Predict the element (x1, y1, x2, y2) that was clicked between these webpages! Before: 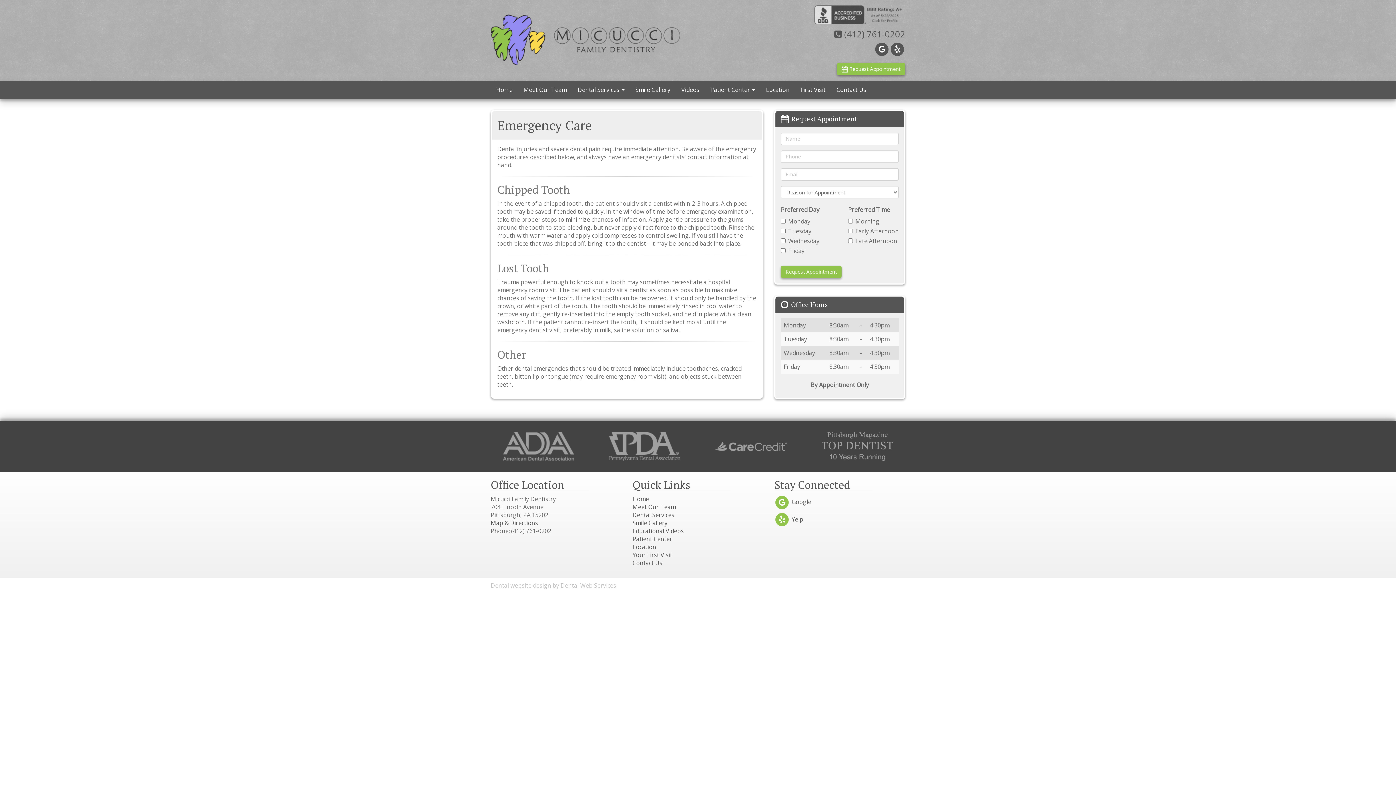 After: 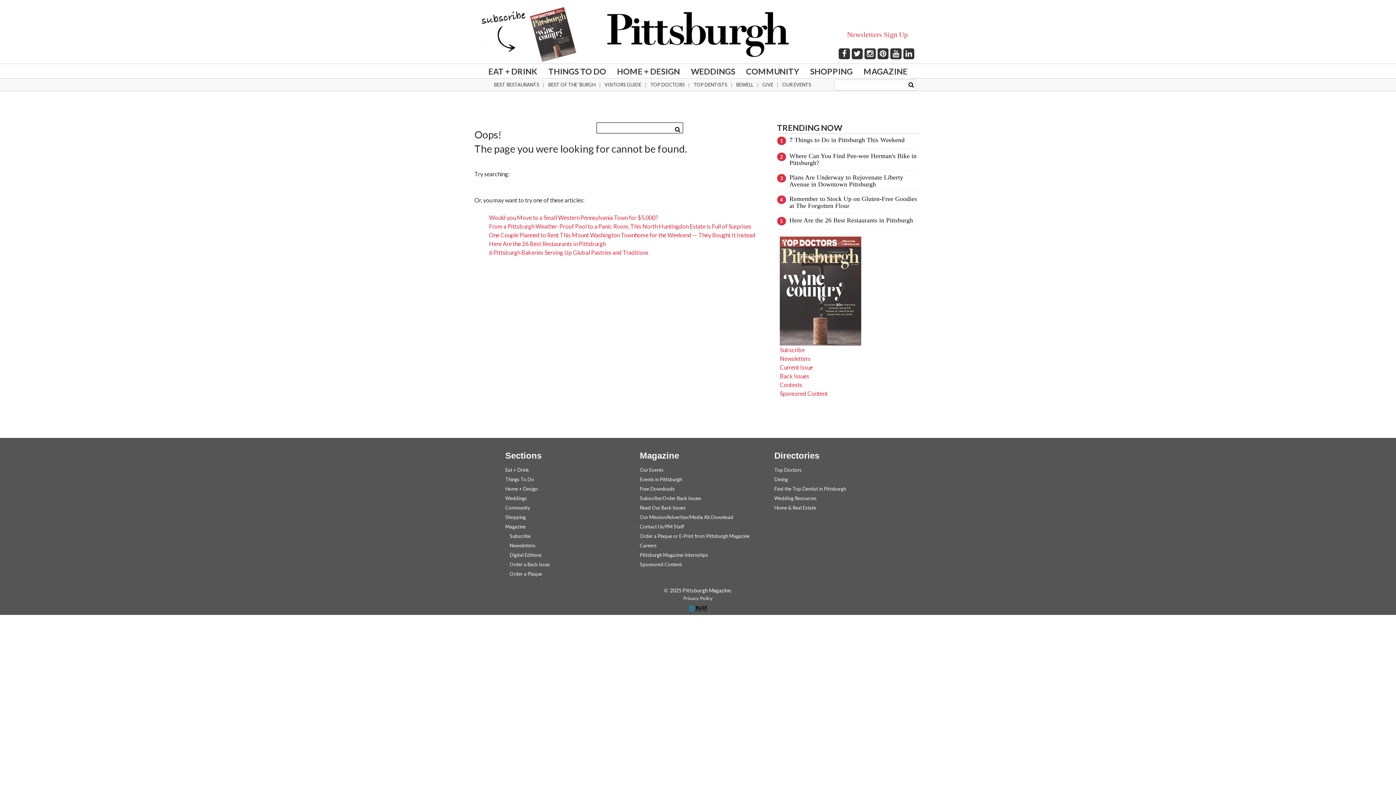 Action: bbox: (821, 442, 893, 450)